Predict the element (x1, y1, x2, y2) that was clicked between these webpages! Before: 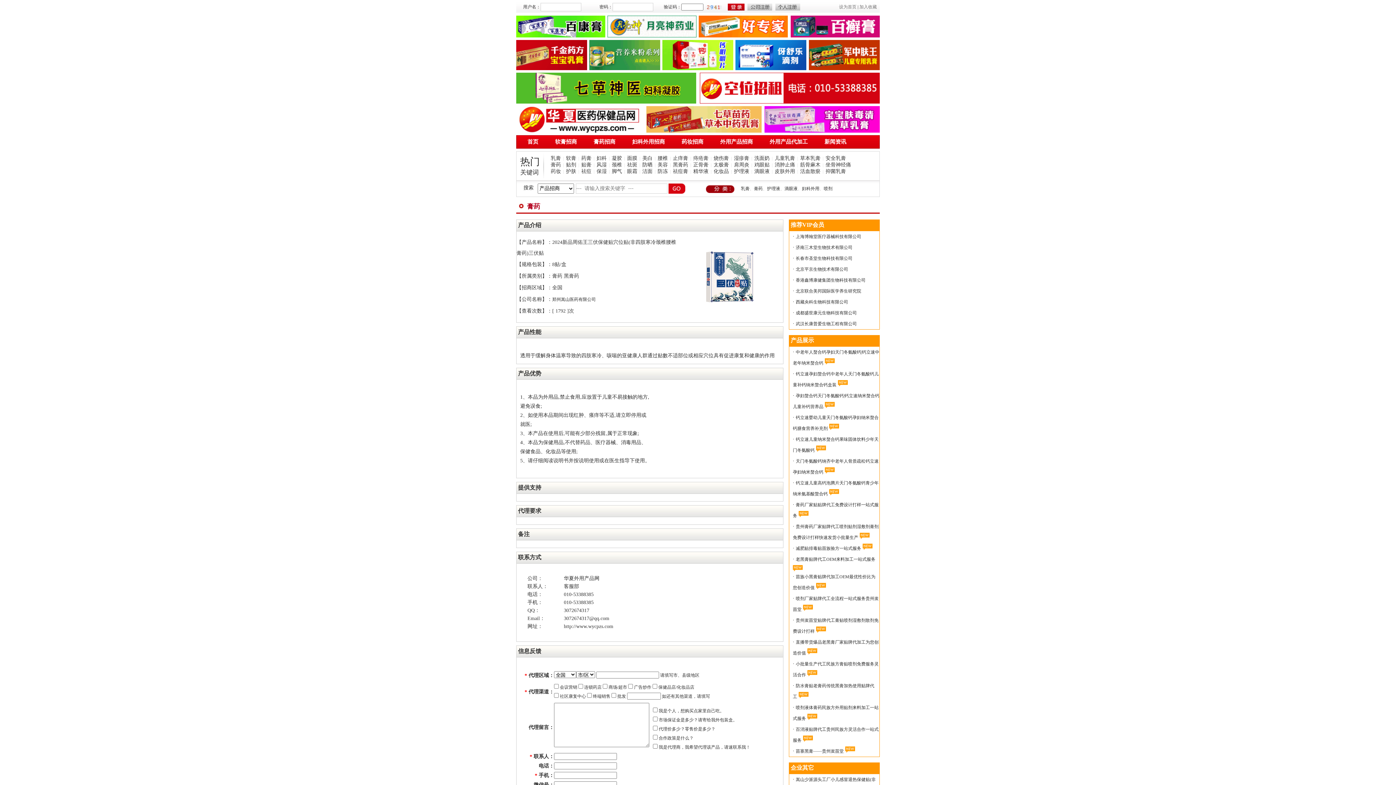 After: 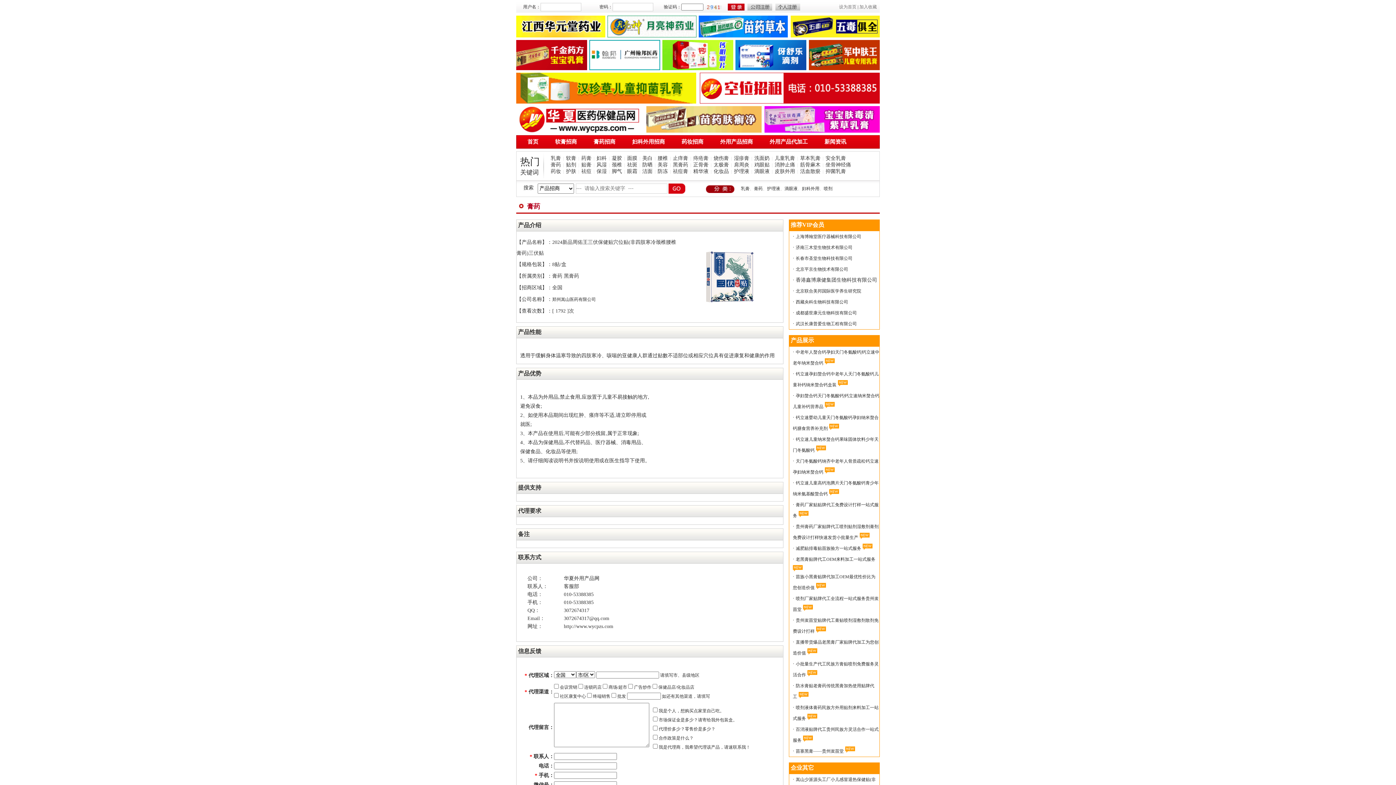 Action: label: 香港鑫博康健集团生物科技有限公司 bbox: (796, 277, 865, 282)